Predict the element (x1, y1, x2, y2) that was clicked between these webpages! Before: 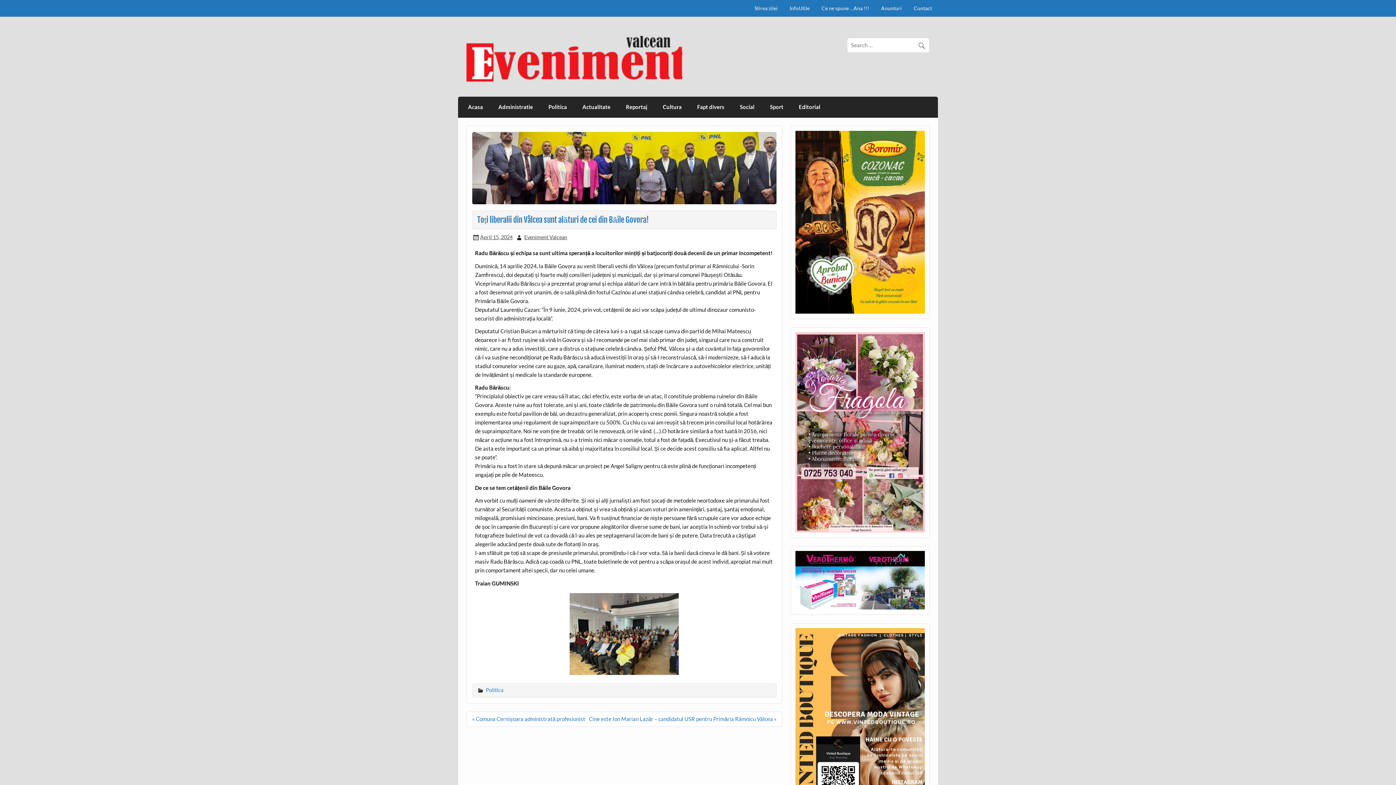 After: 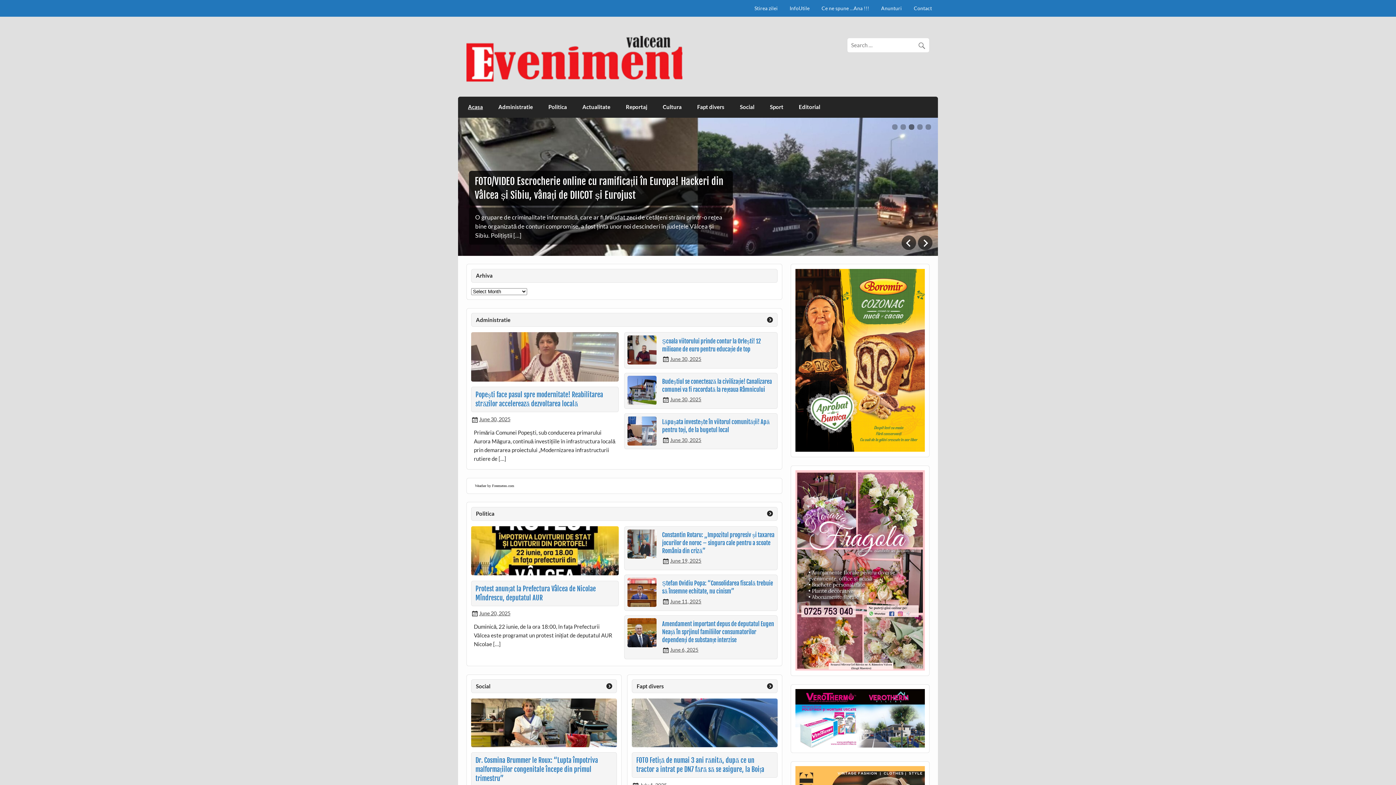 Action: bbox: (460, 96, 490, 117) label: Acasa